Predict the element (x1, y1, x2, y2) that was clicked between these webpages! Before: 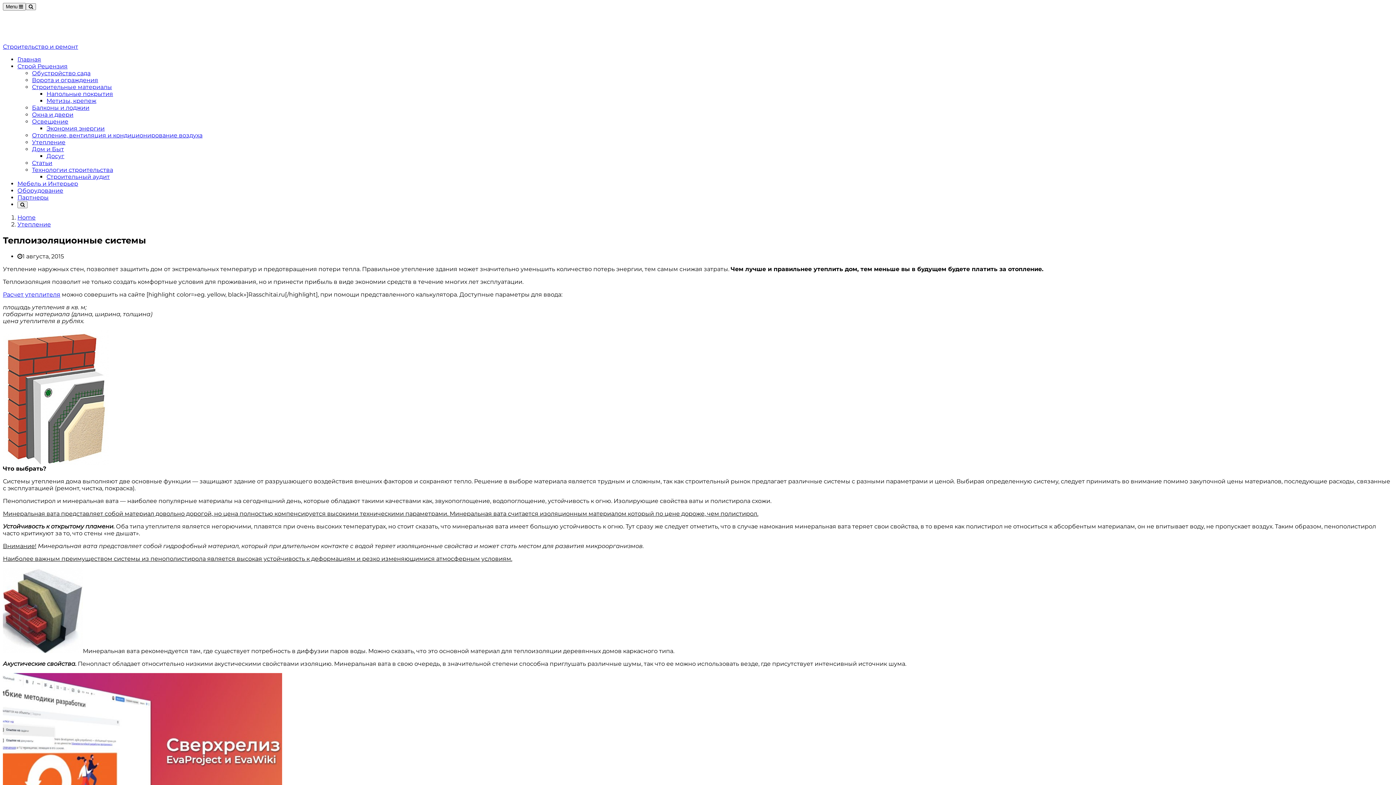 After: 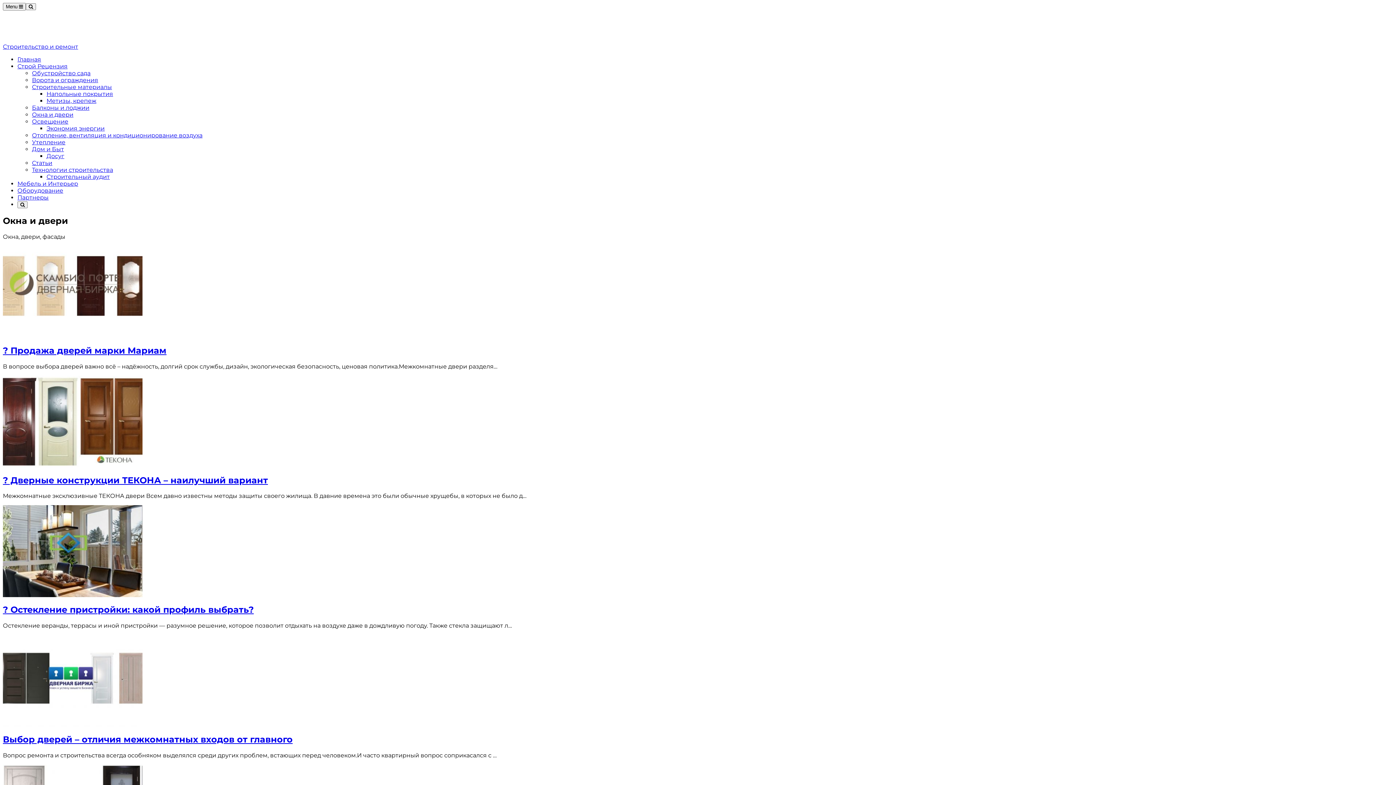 Action: bbox: (32, 111, 73, 118) label: Окна и двери